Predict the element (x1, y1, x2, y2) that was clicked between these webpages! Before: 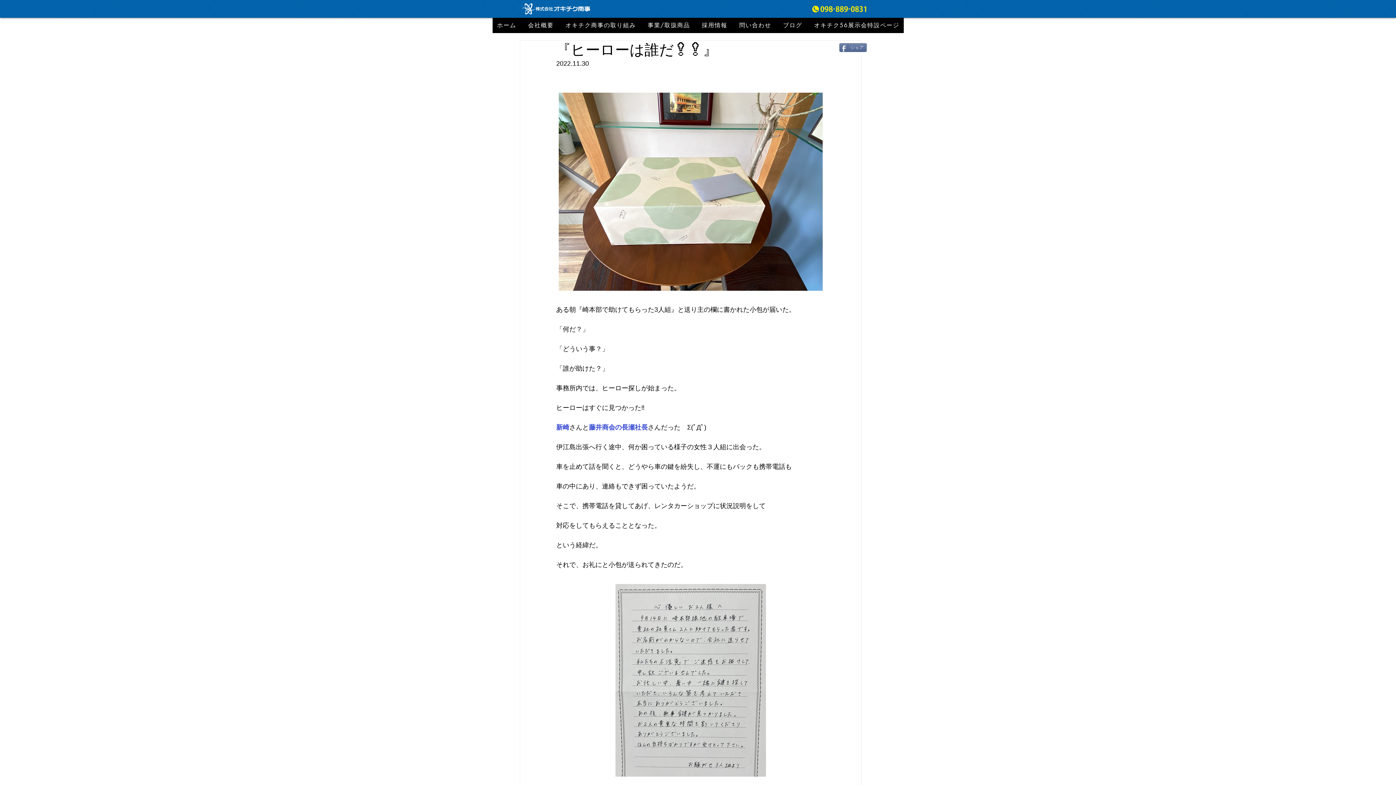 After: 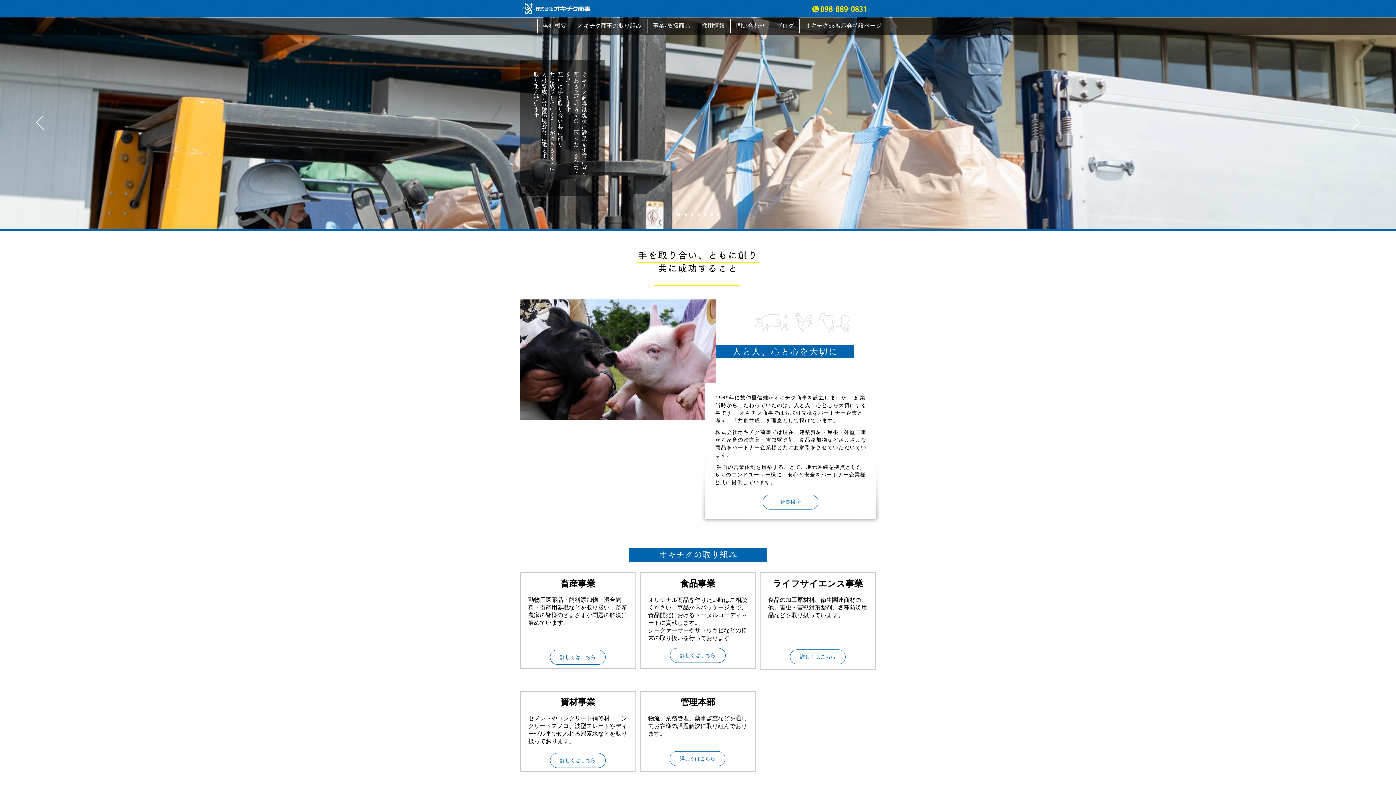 Action: bbox: (522, 3, 590, 14)